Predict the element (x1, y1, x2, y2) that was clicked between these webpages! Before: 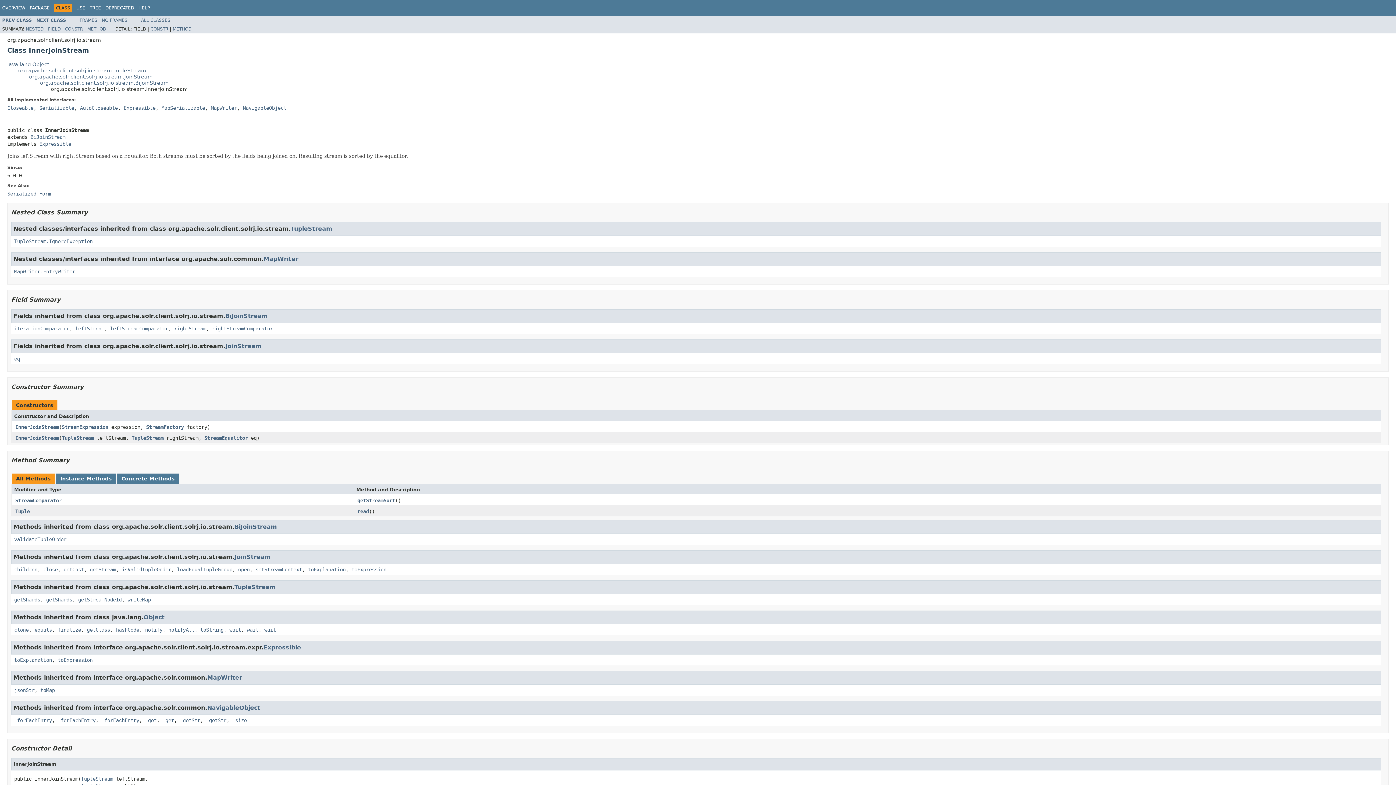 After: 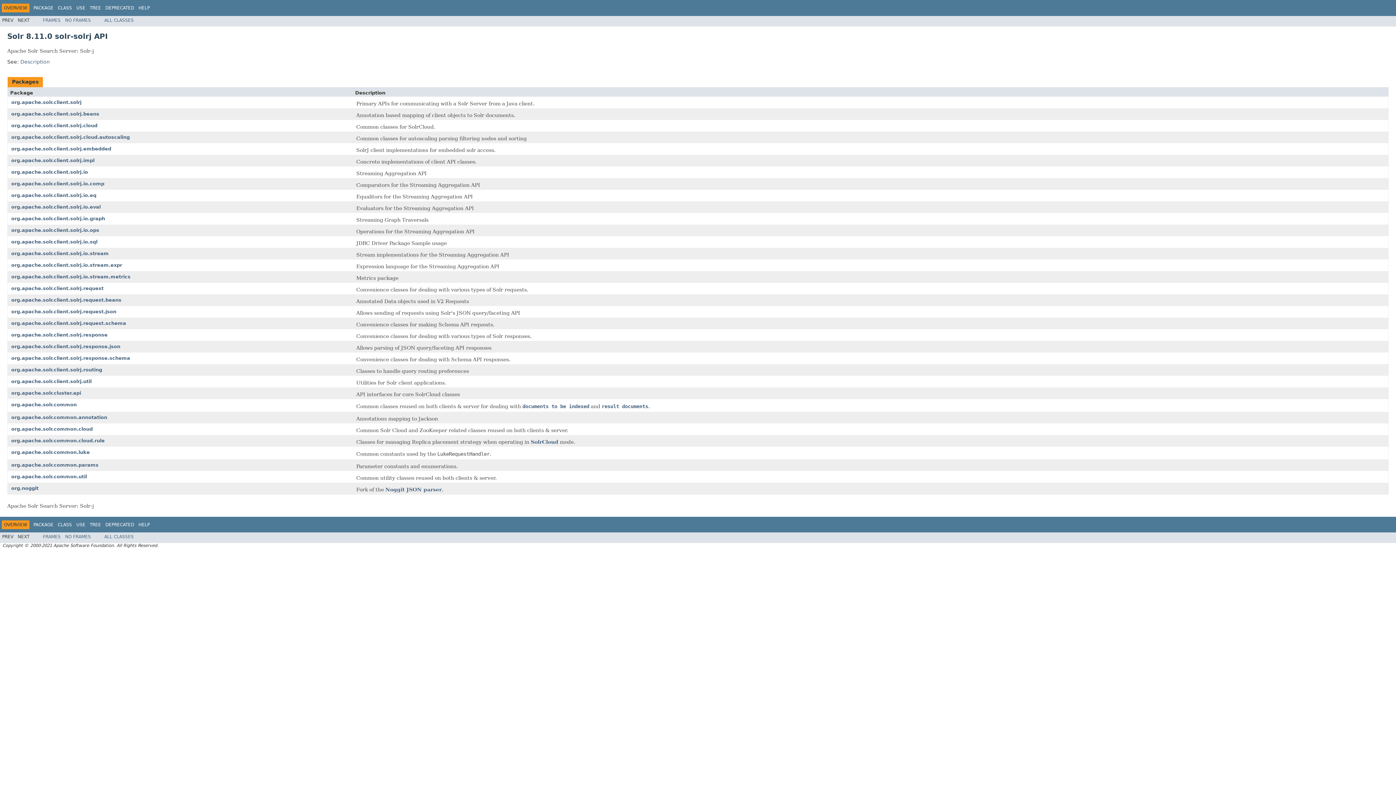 Action: label: OVERVIEW bbox: (2, 5, 25, 10)